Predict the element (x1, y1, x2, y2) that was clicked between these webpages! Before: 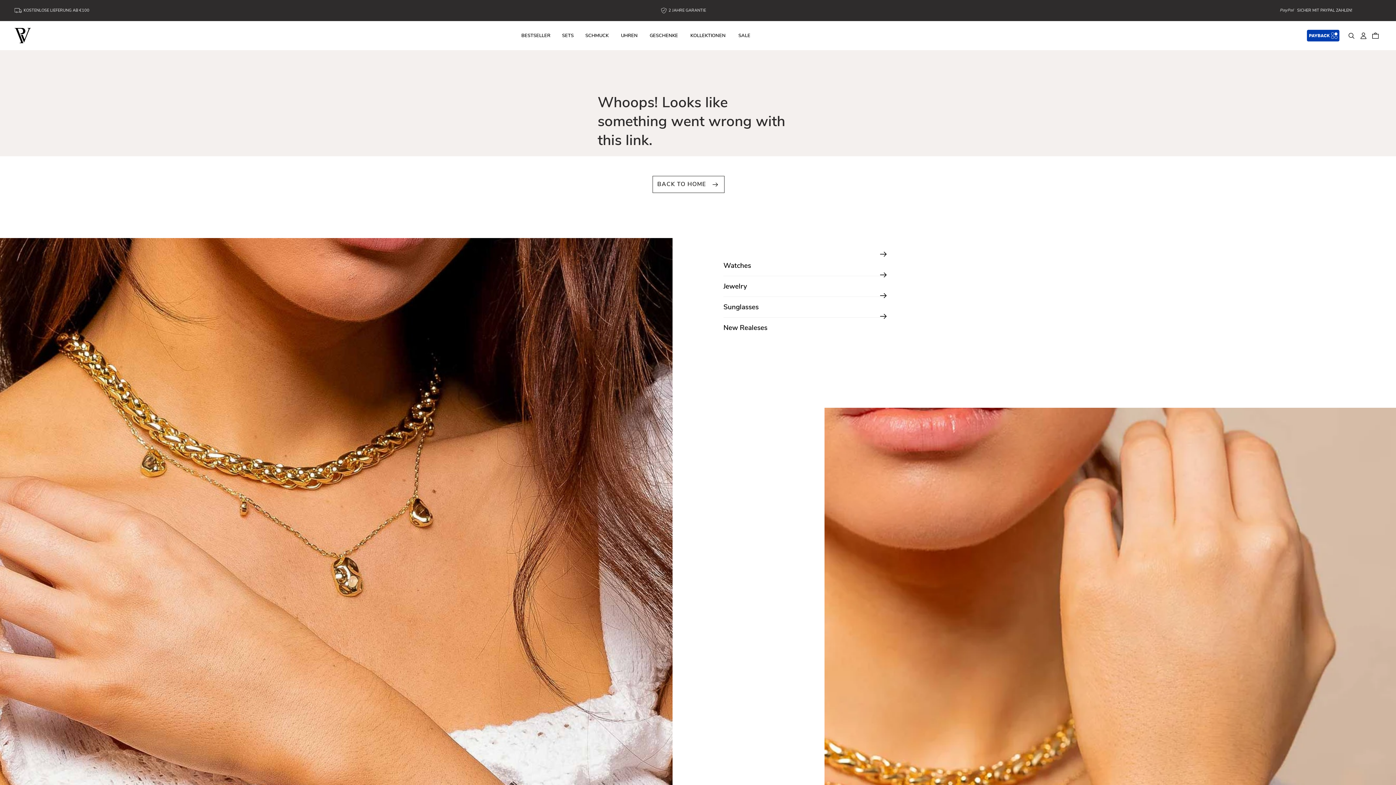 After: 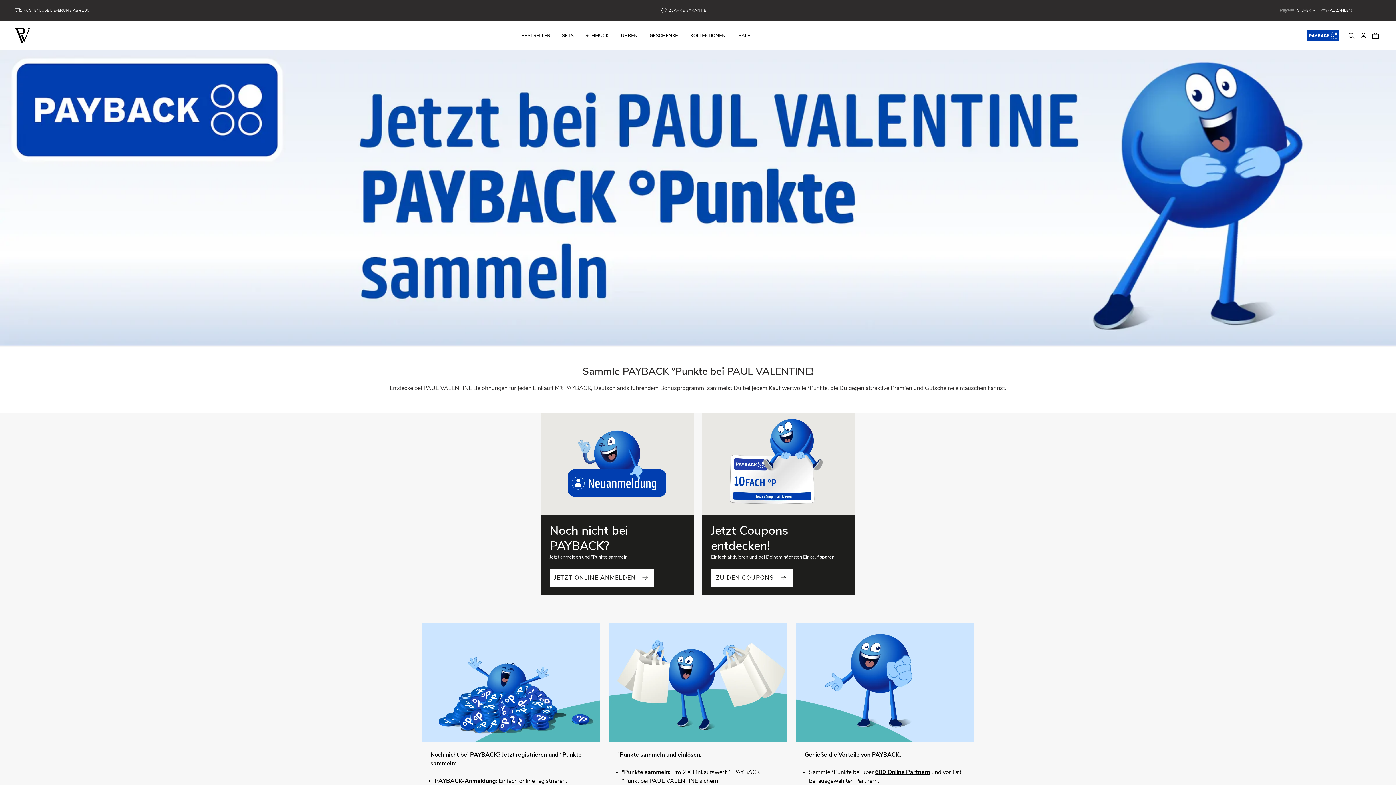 Action: bbox: (1307, 29, 1339, 41)